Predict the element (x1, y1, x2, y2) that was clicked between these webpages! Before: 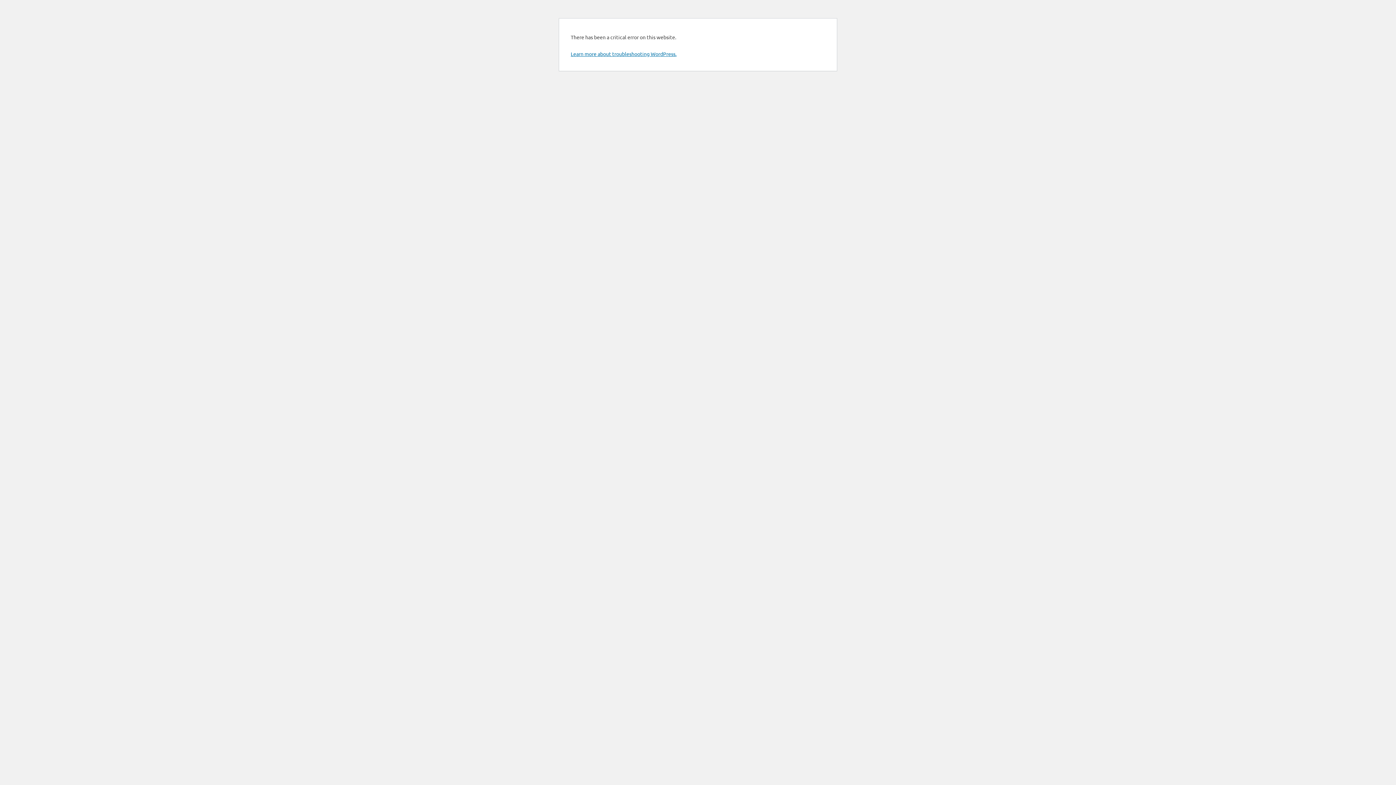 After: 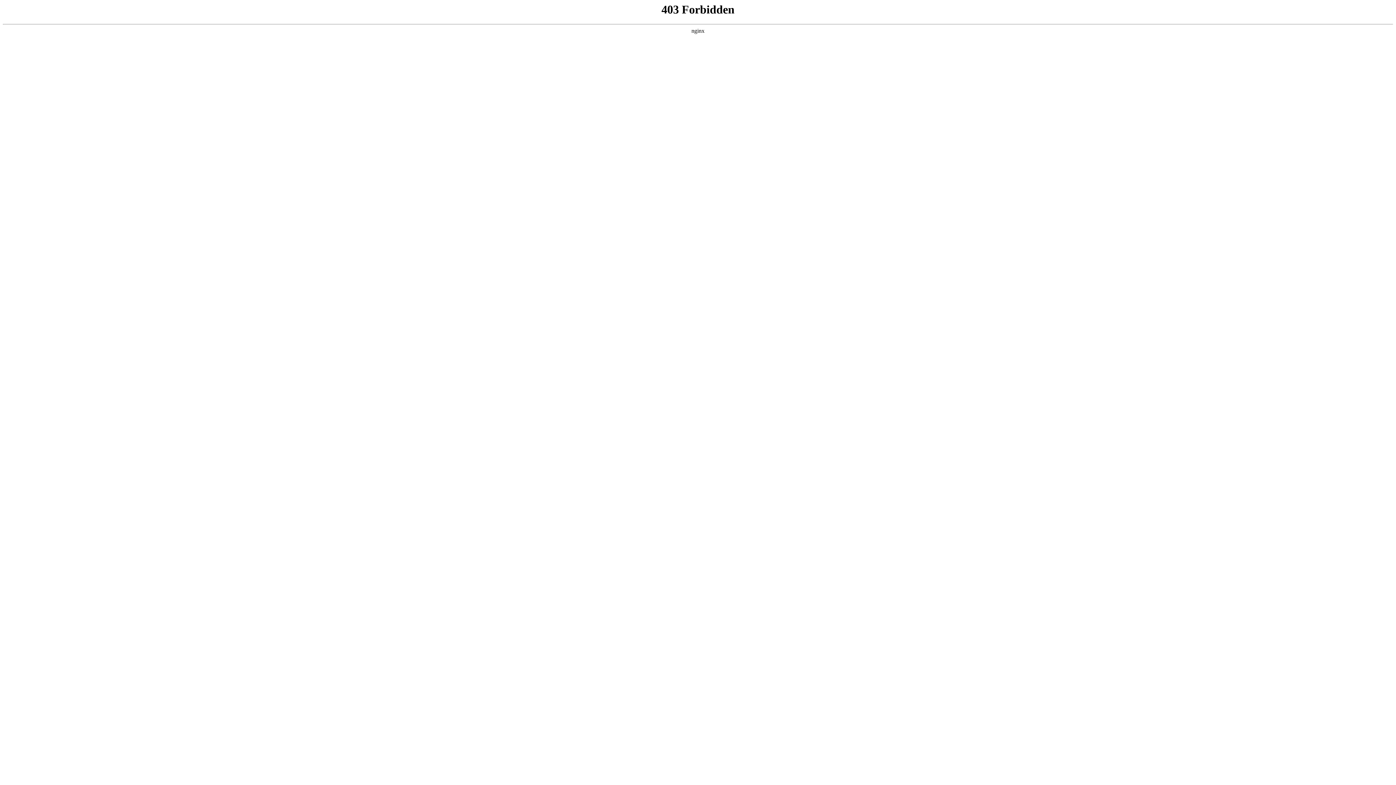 Action: bbox: (570, 50, 676, 57) label: Learn more about troubleshooting WordPress.